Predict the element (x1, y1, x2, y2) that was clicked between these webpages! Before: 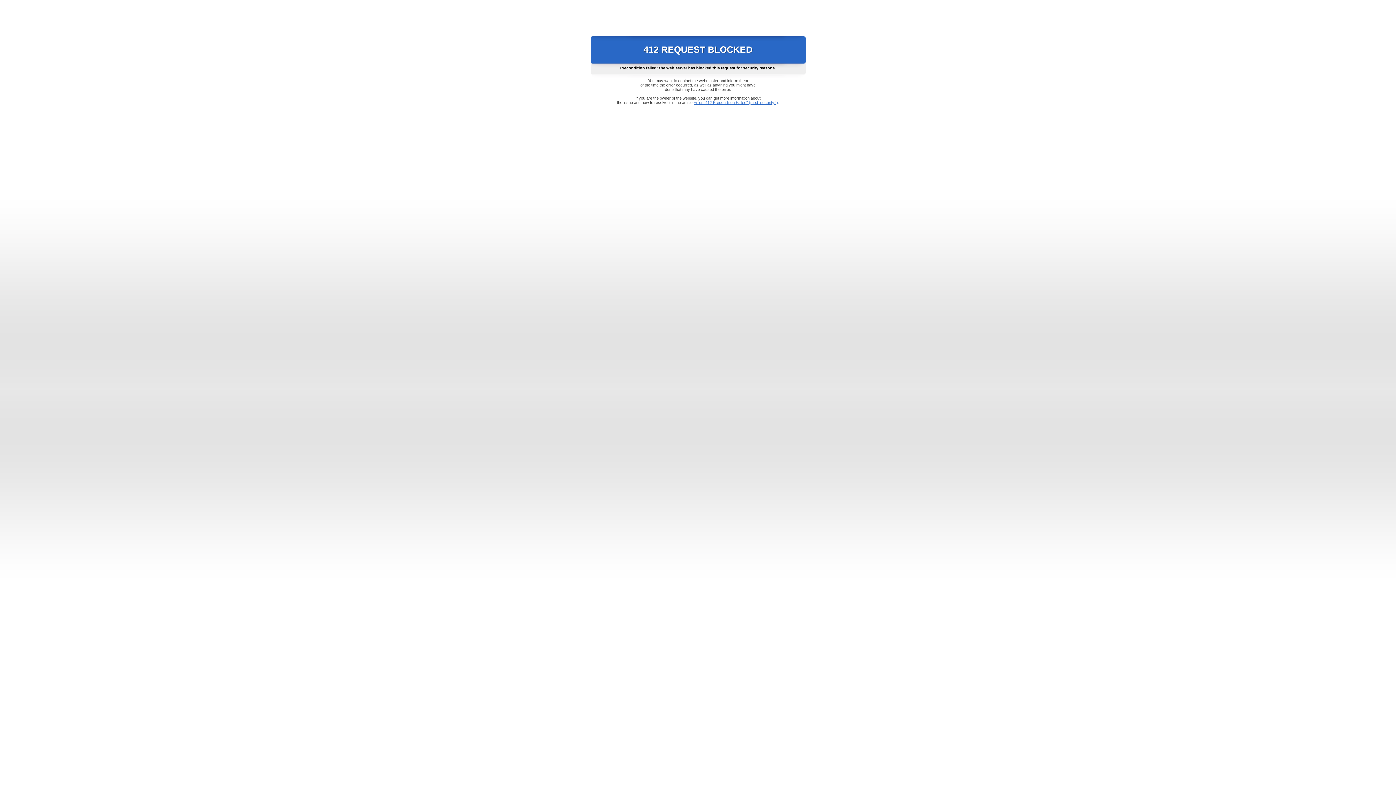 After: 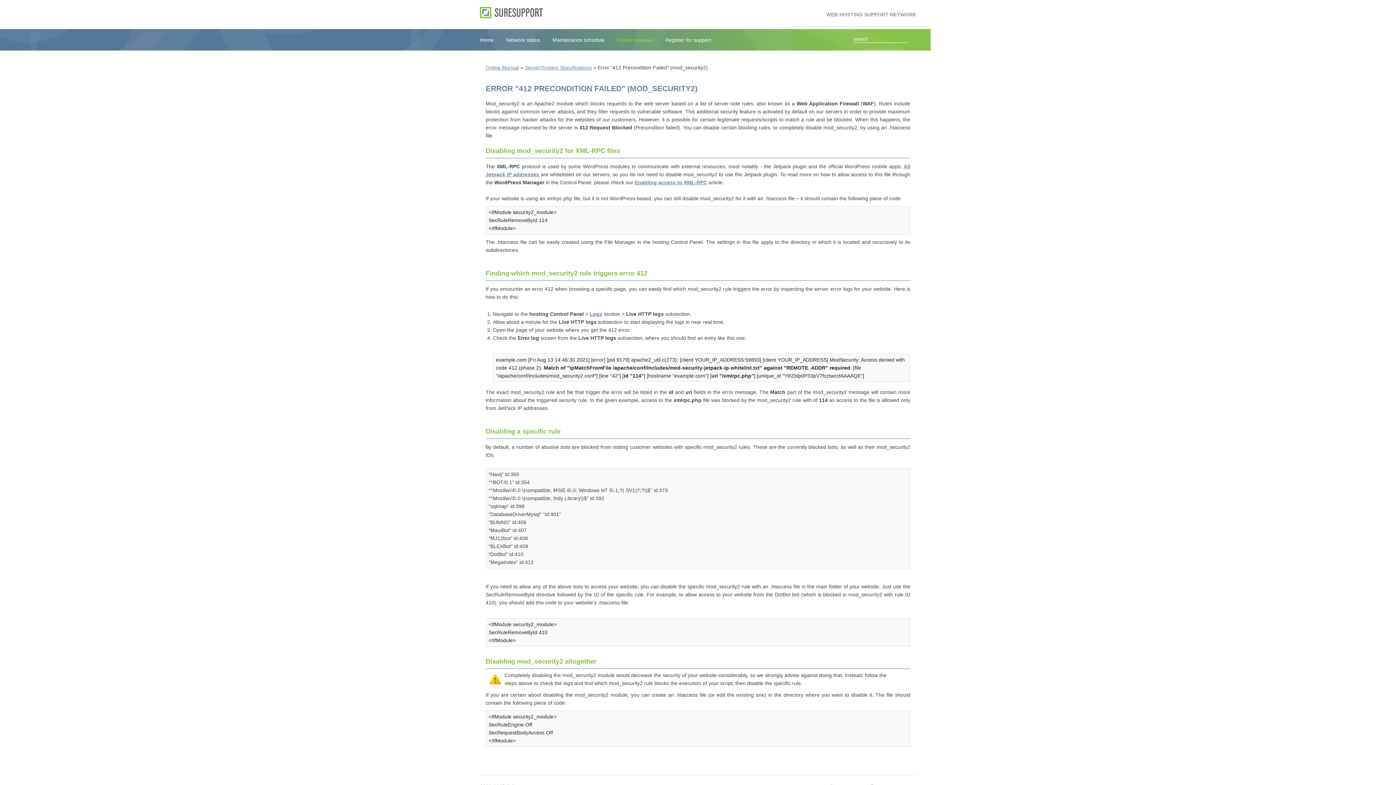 Action: bbox: (693, 100, 778, 104) label: Error "412 Precondition Failed" (mod_security2)